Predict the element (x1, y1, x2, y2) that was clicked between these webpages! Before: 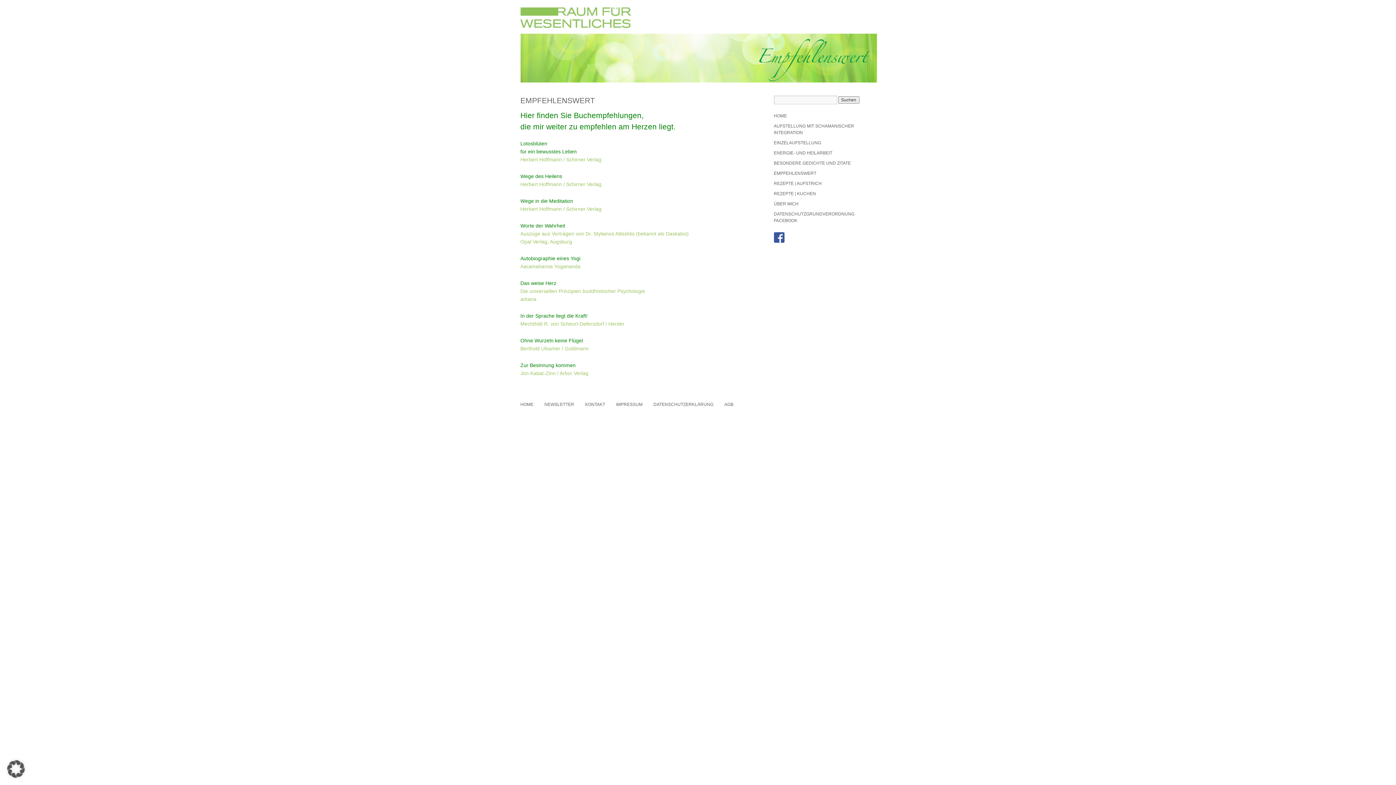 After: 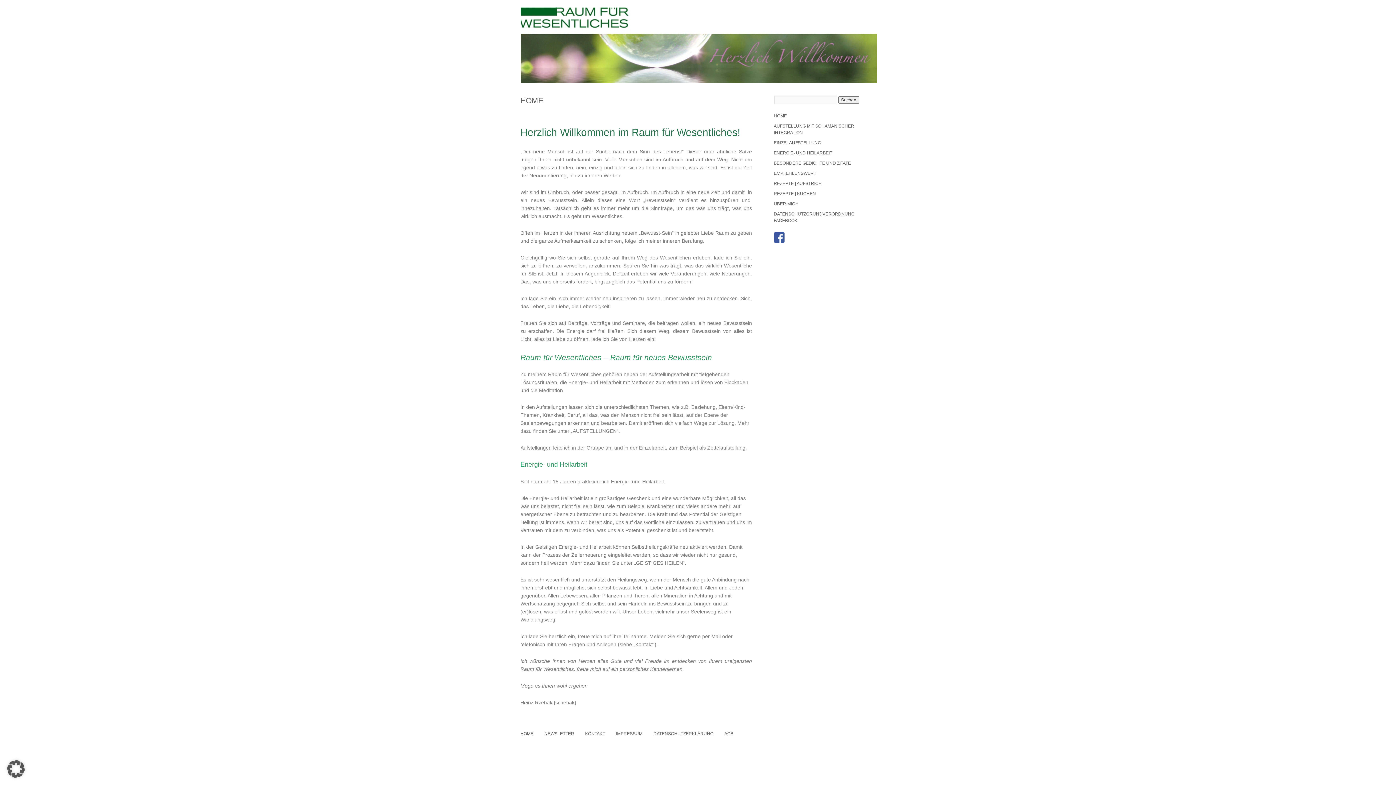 Action: bbox: (520, 78, 876, 84)